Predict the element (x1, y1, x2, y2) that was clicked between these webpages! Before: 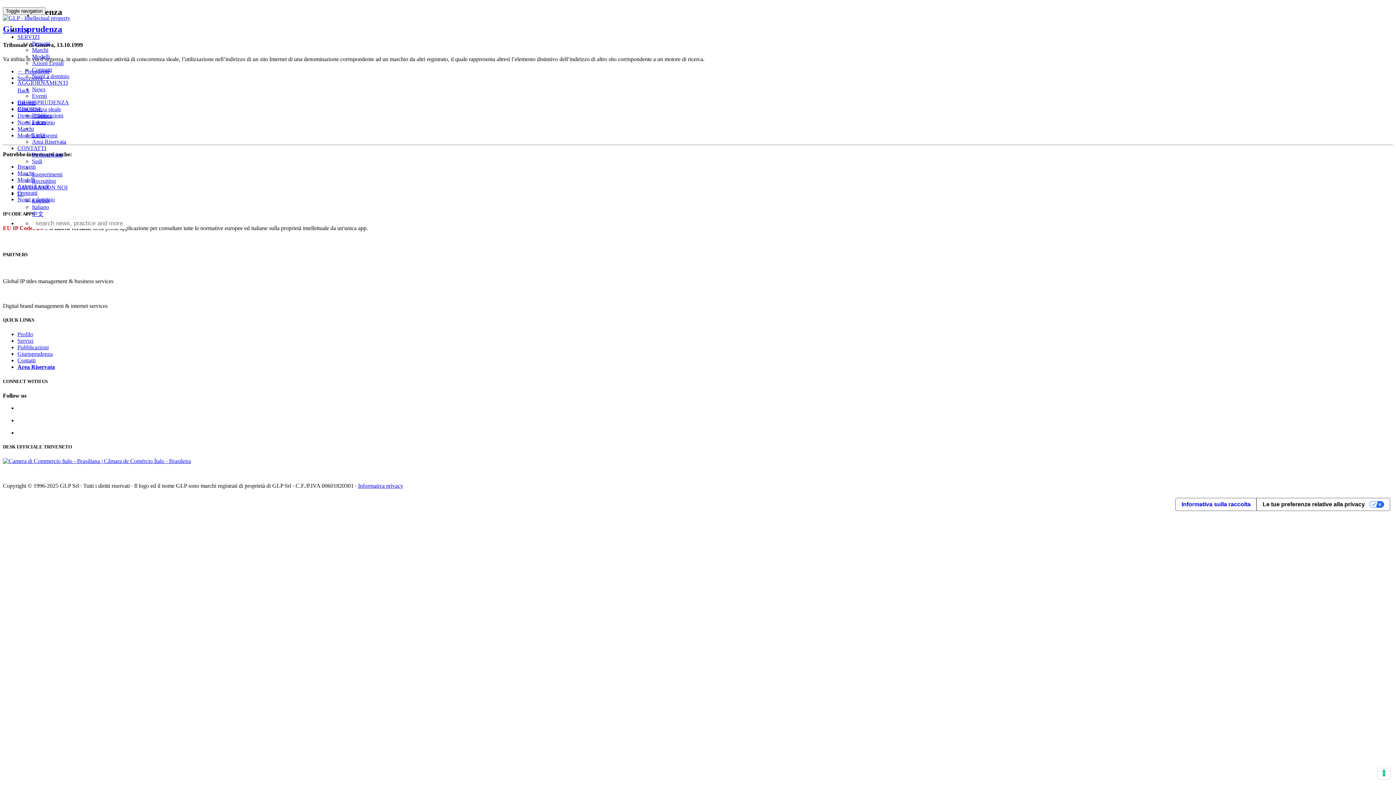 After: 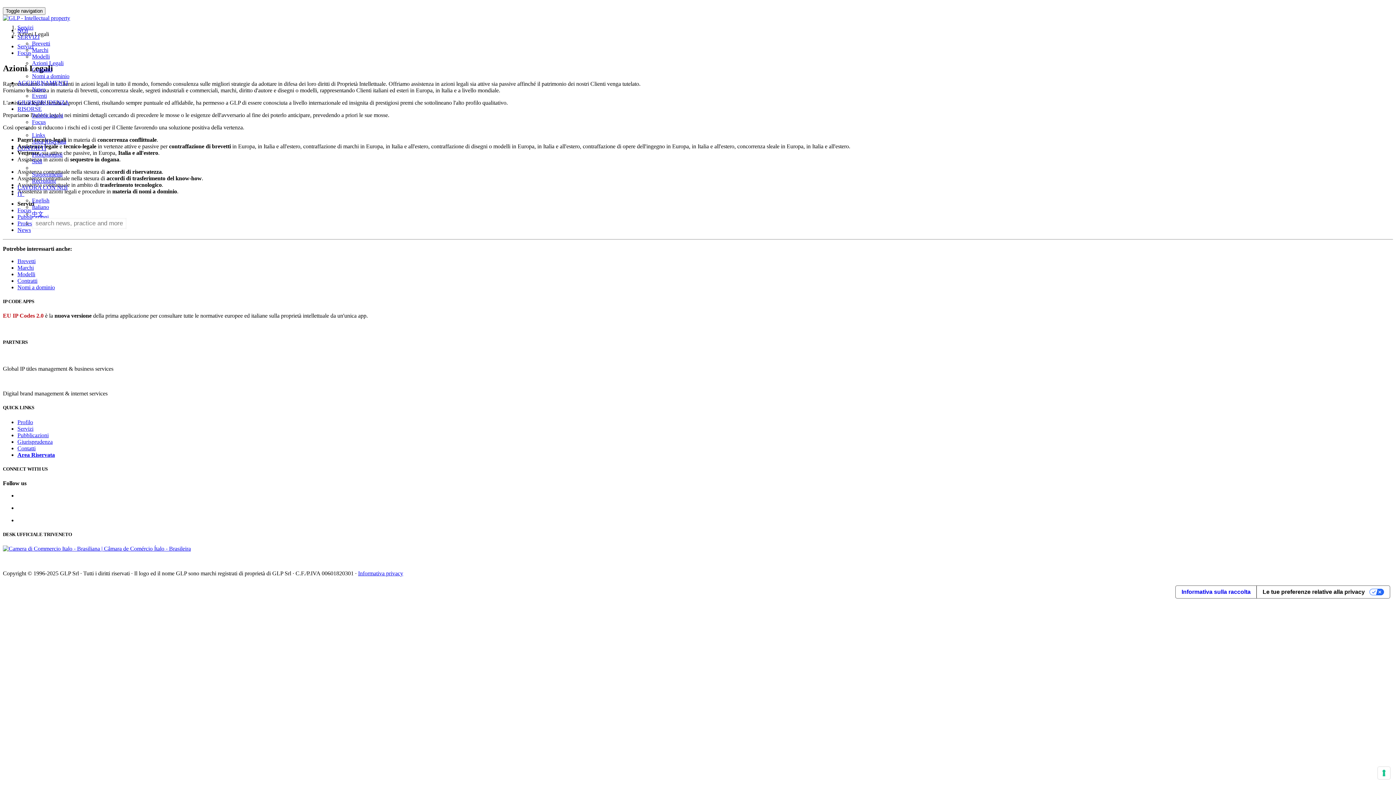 Action: bbox: (32, 59, 63, 66) label: Azioni Legali